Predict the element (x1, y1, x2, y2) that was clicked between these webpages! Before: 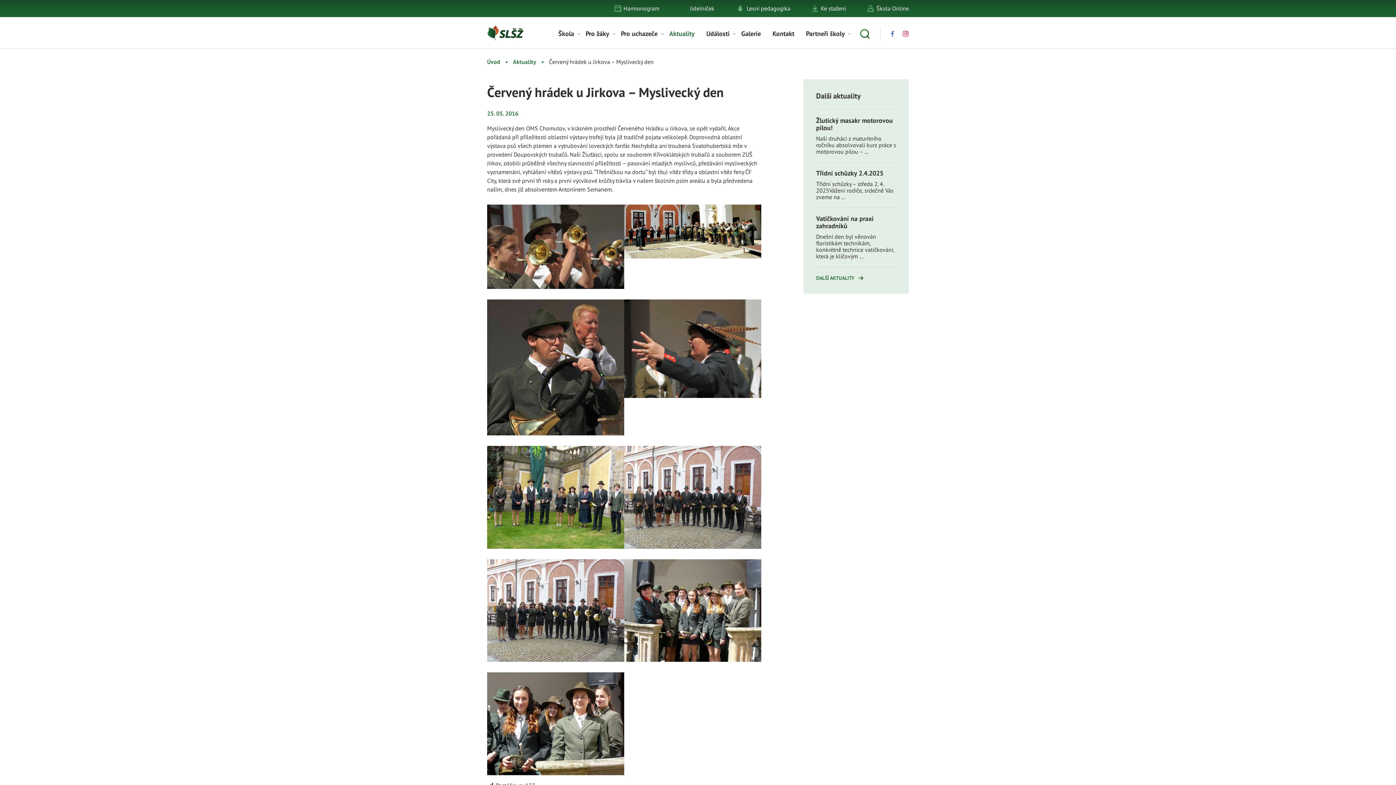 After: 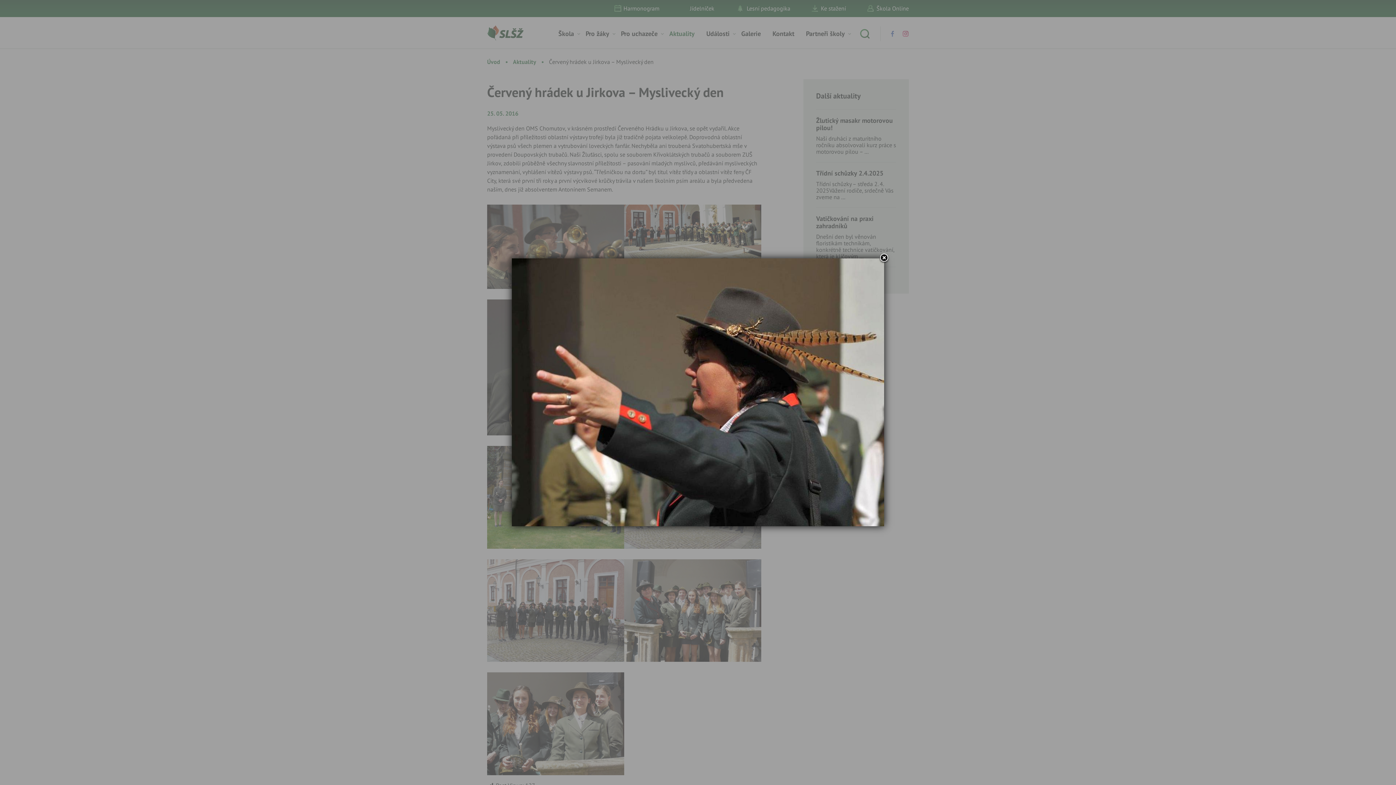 Action: bbox: (624, 392, 761, 399)